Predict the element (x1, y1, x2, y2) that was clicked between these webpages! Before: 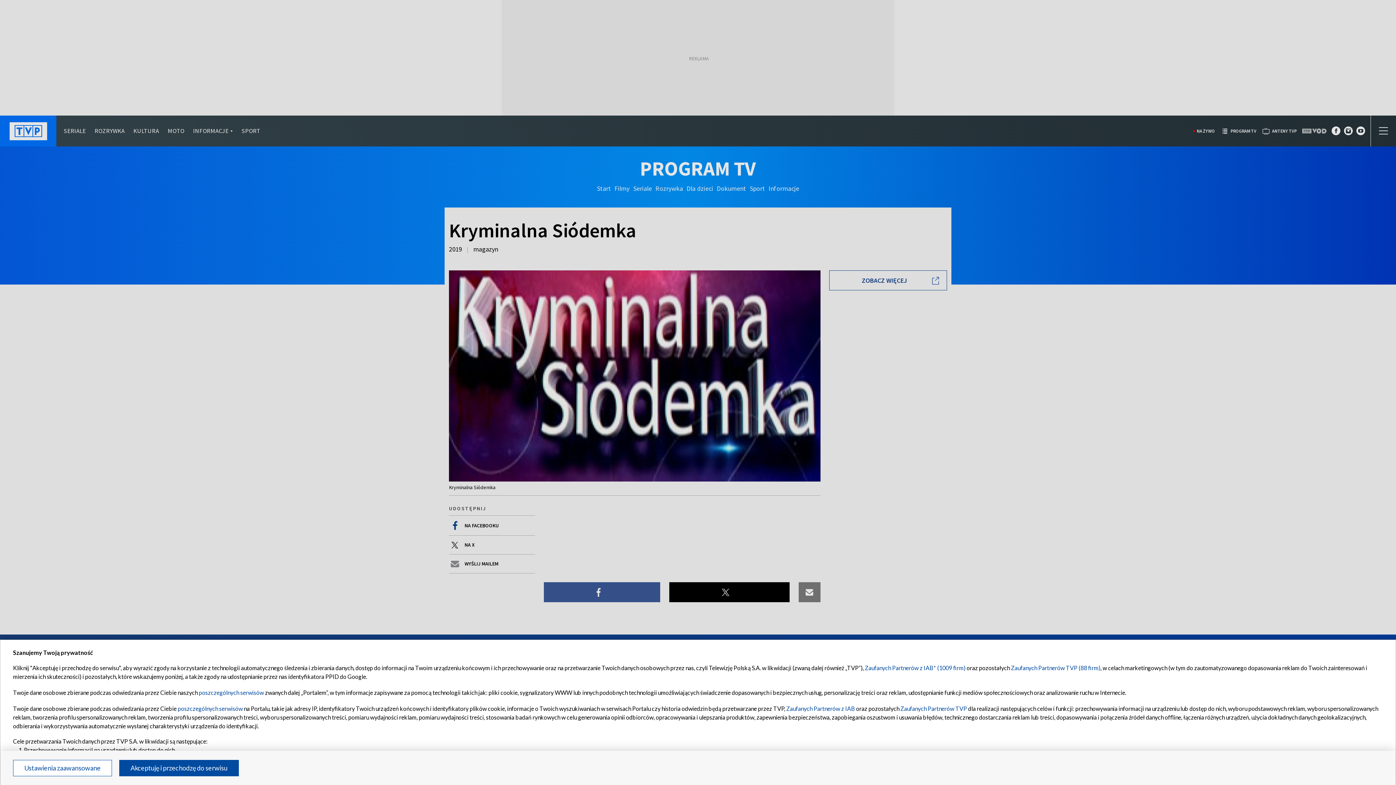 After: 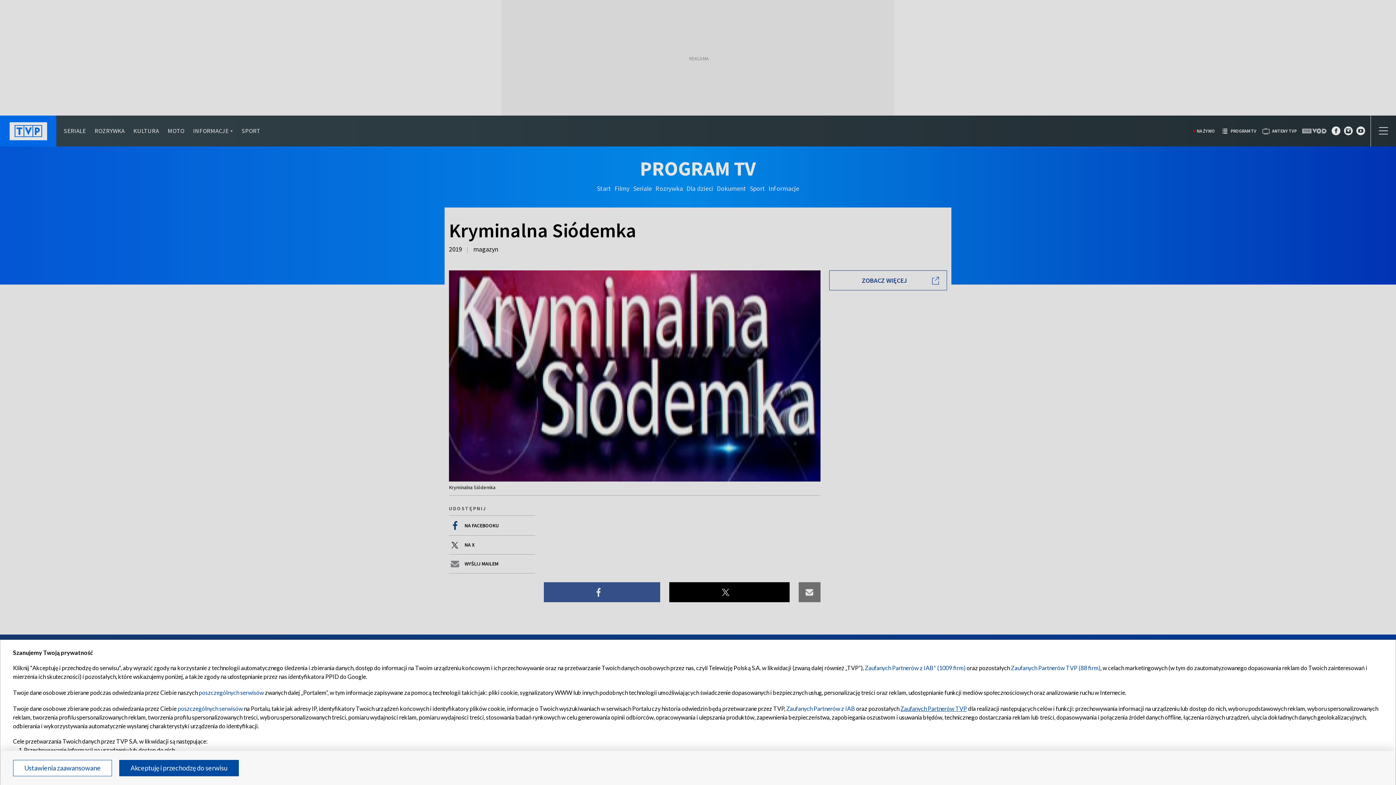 Action: bbox: (900, 705, 967, 712) label: Zaufanych Partnerów TVP